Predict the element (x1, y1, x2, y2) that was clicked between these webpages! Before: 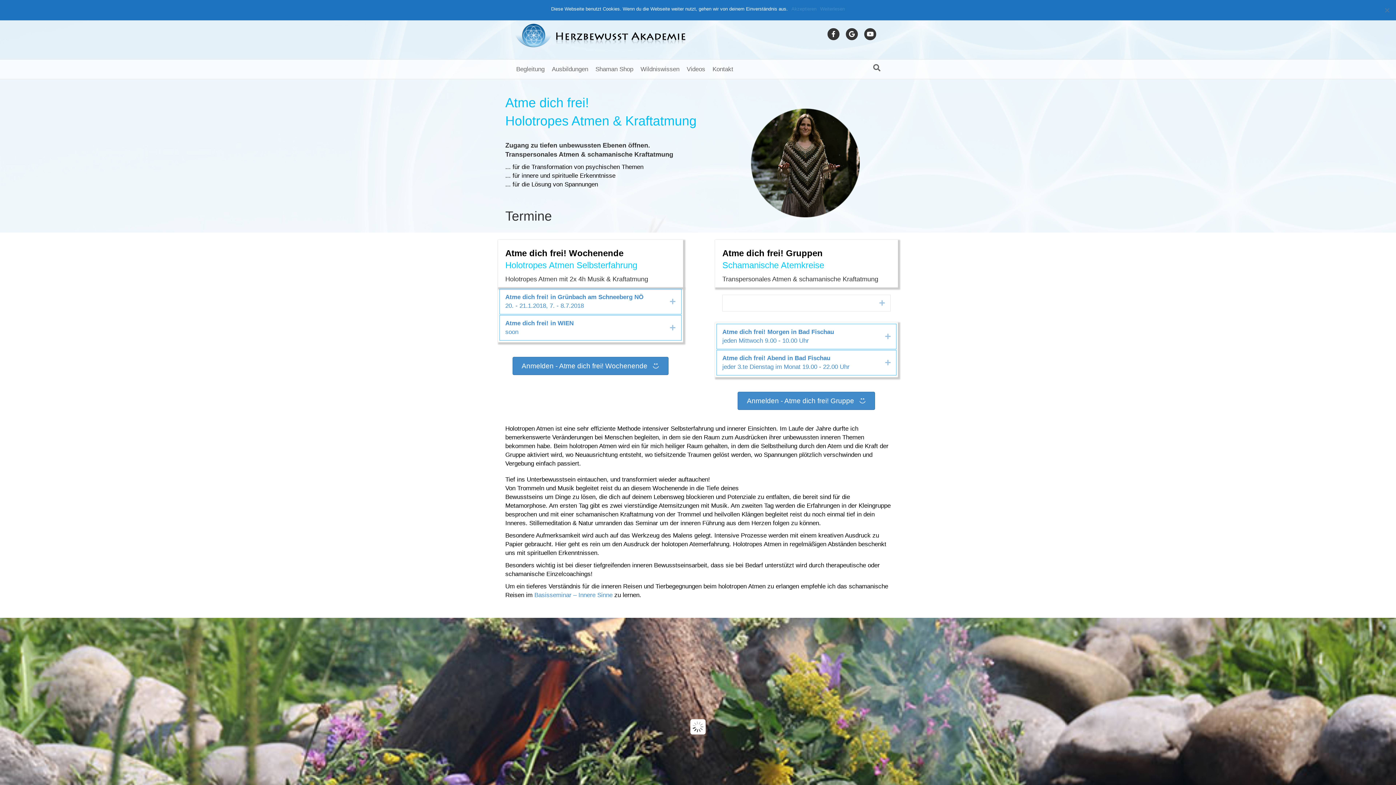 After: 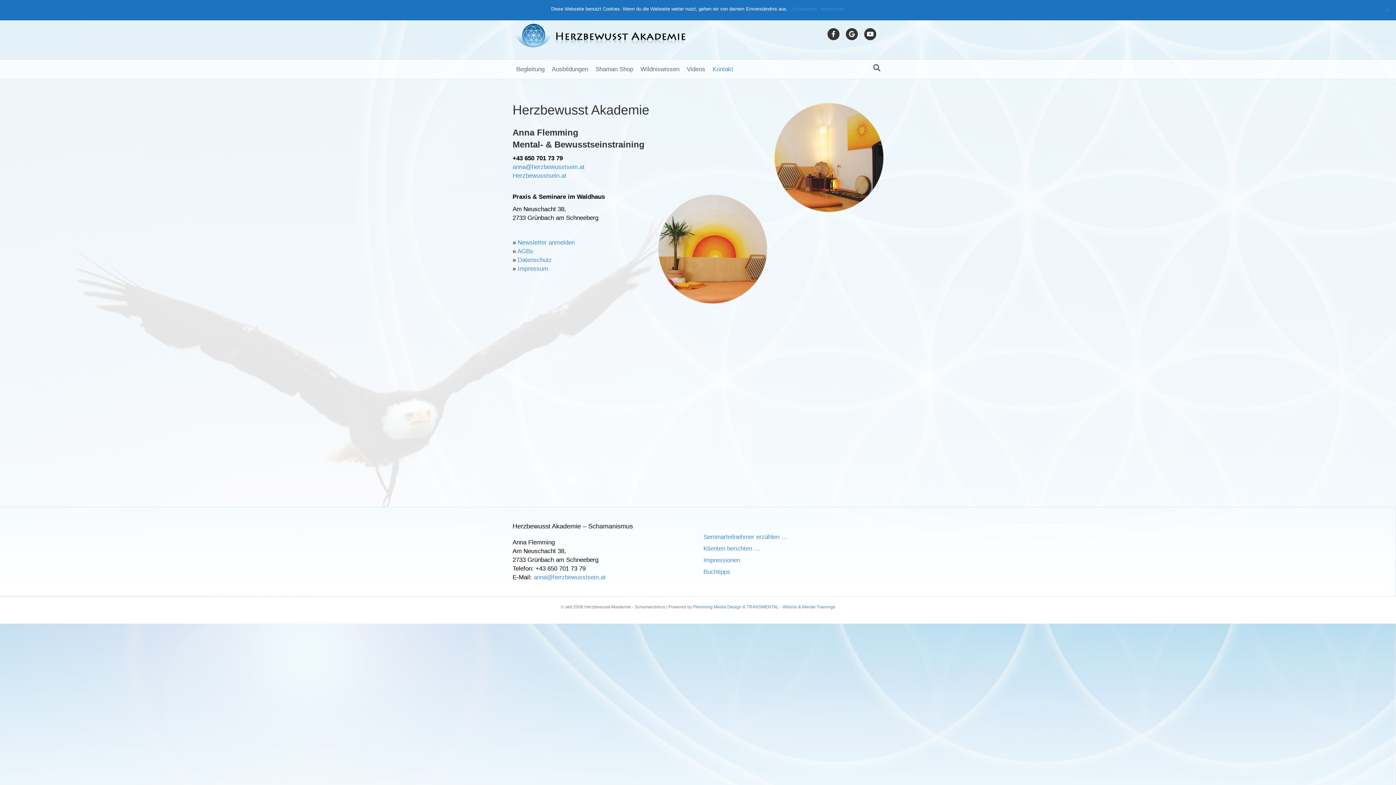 Action: label: Kontakt bbox: (709, 59, 737, 78)